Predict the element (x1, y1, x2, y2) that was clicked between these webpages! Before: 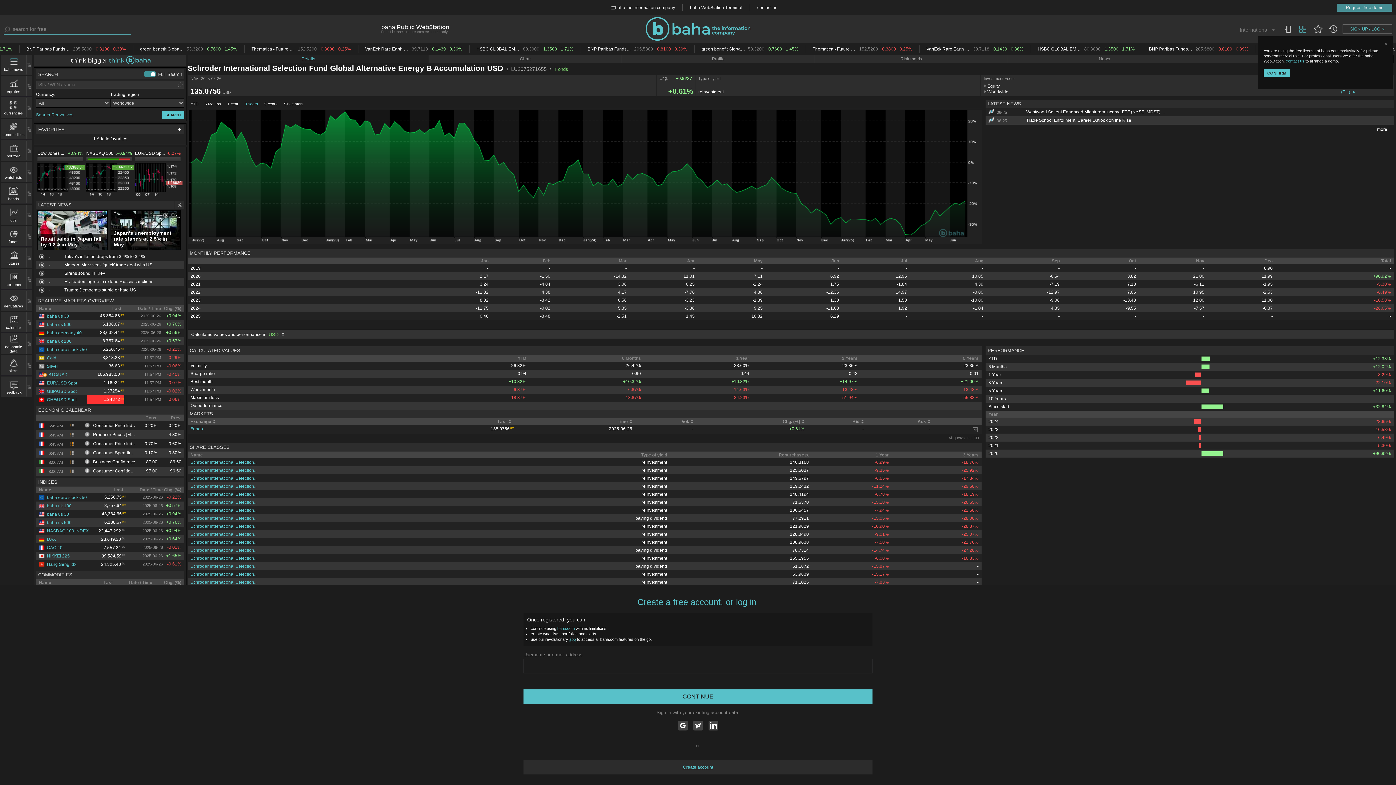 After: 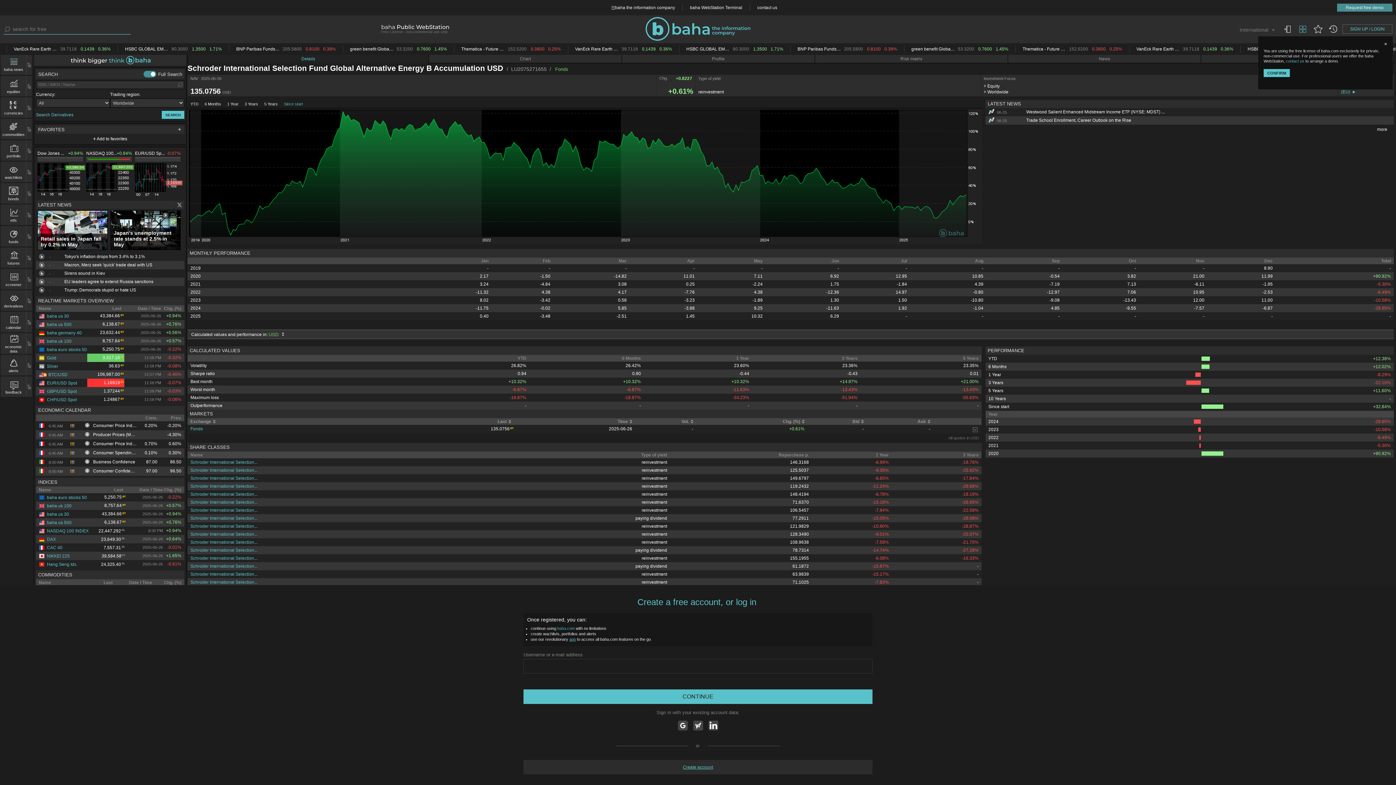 Action: label: Since start bbox: (281, 100, 305, 107)